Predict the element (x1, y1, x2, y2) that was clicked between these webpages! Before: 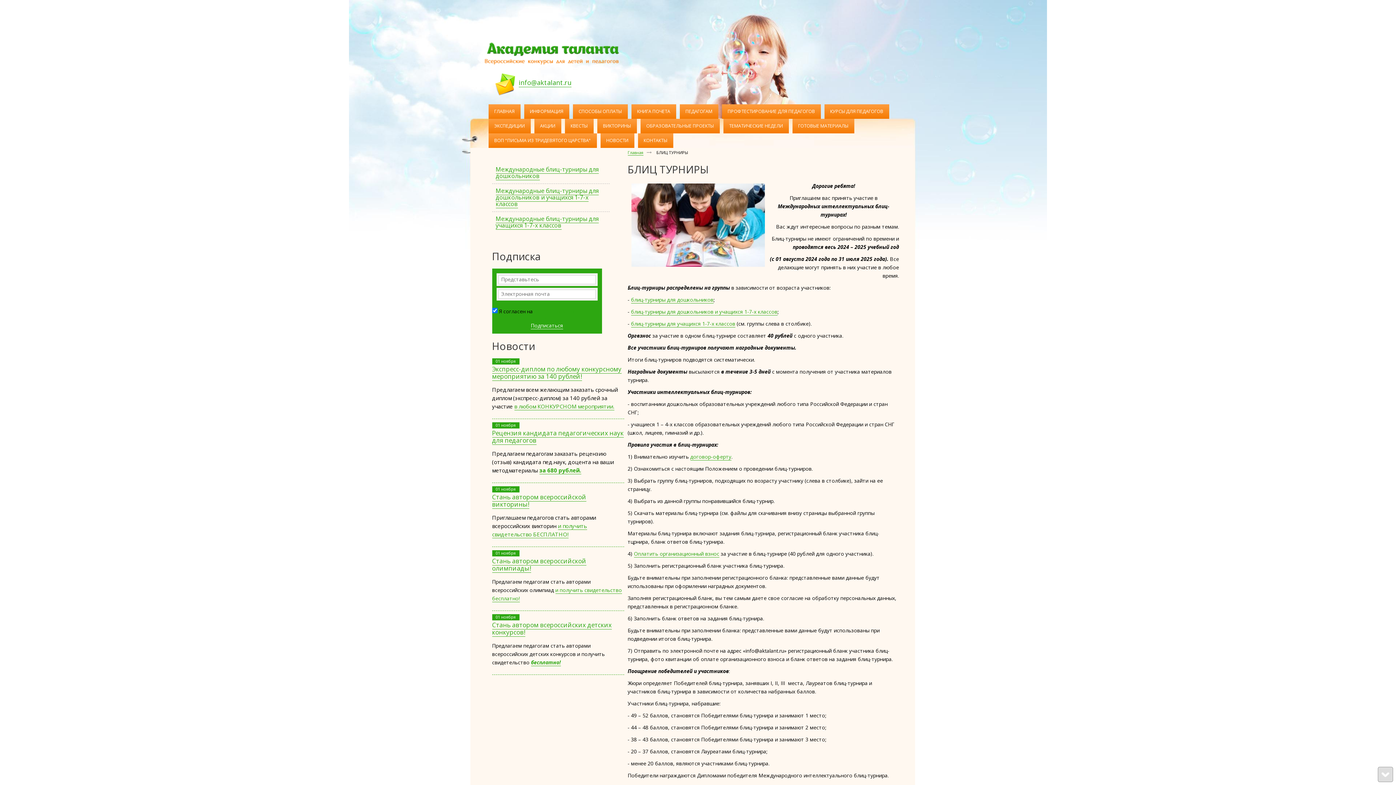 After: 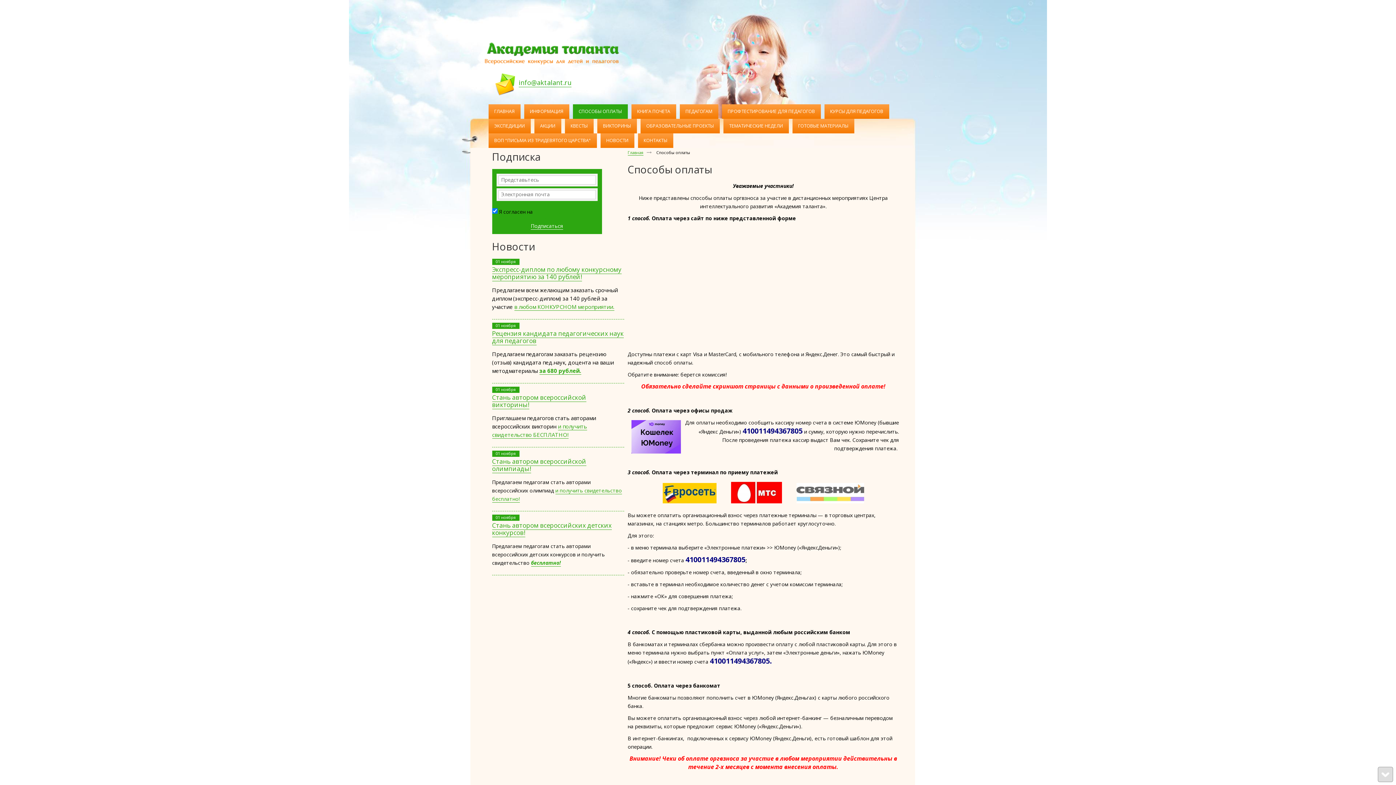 Action: bbox: (572, 104, 627, 118) label: СПОСОБЫ ОПЛАТЫ